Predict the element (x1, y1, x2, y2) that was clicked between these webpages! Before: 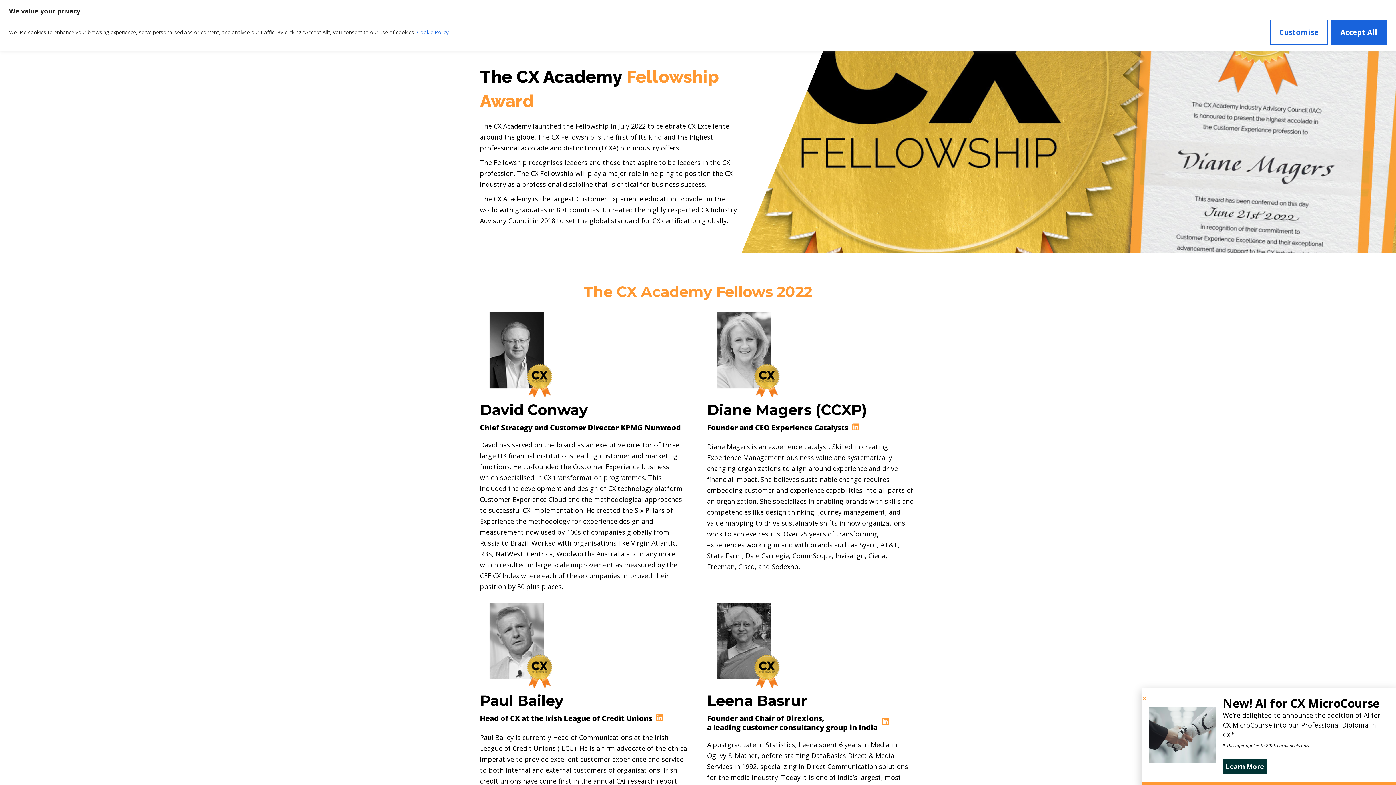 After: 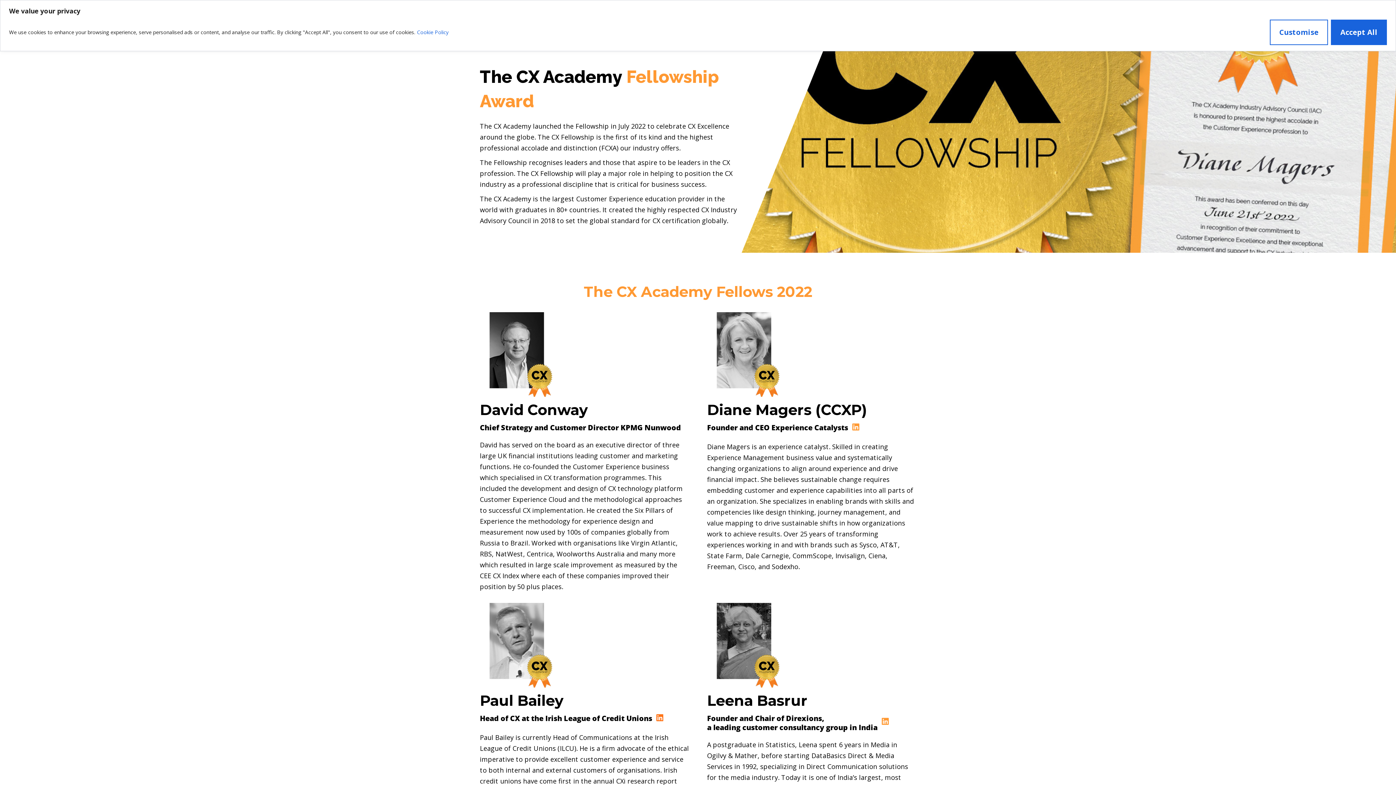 Action: bbox: (656, 714, 664, 722) label: Linkedin